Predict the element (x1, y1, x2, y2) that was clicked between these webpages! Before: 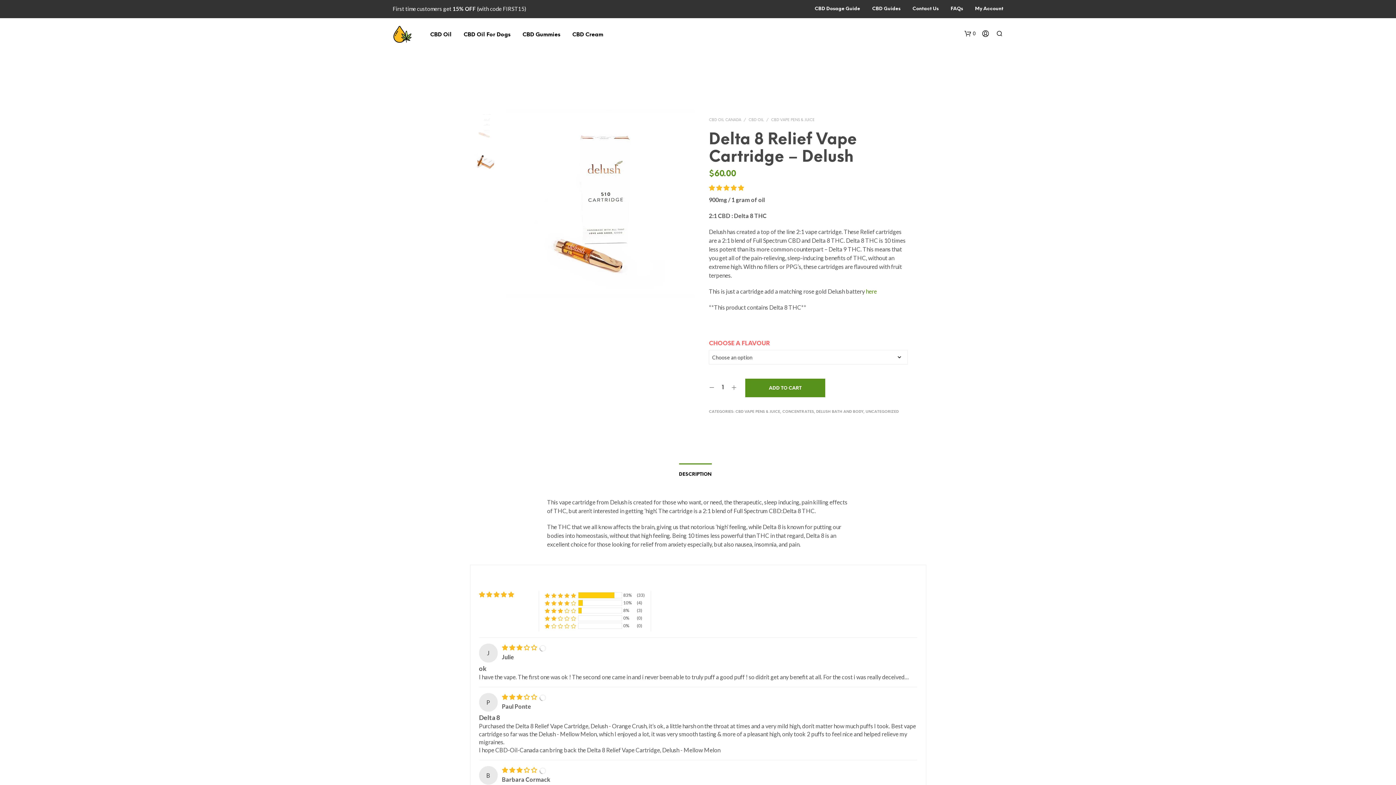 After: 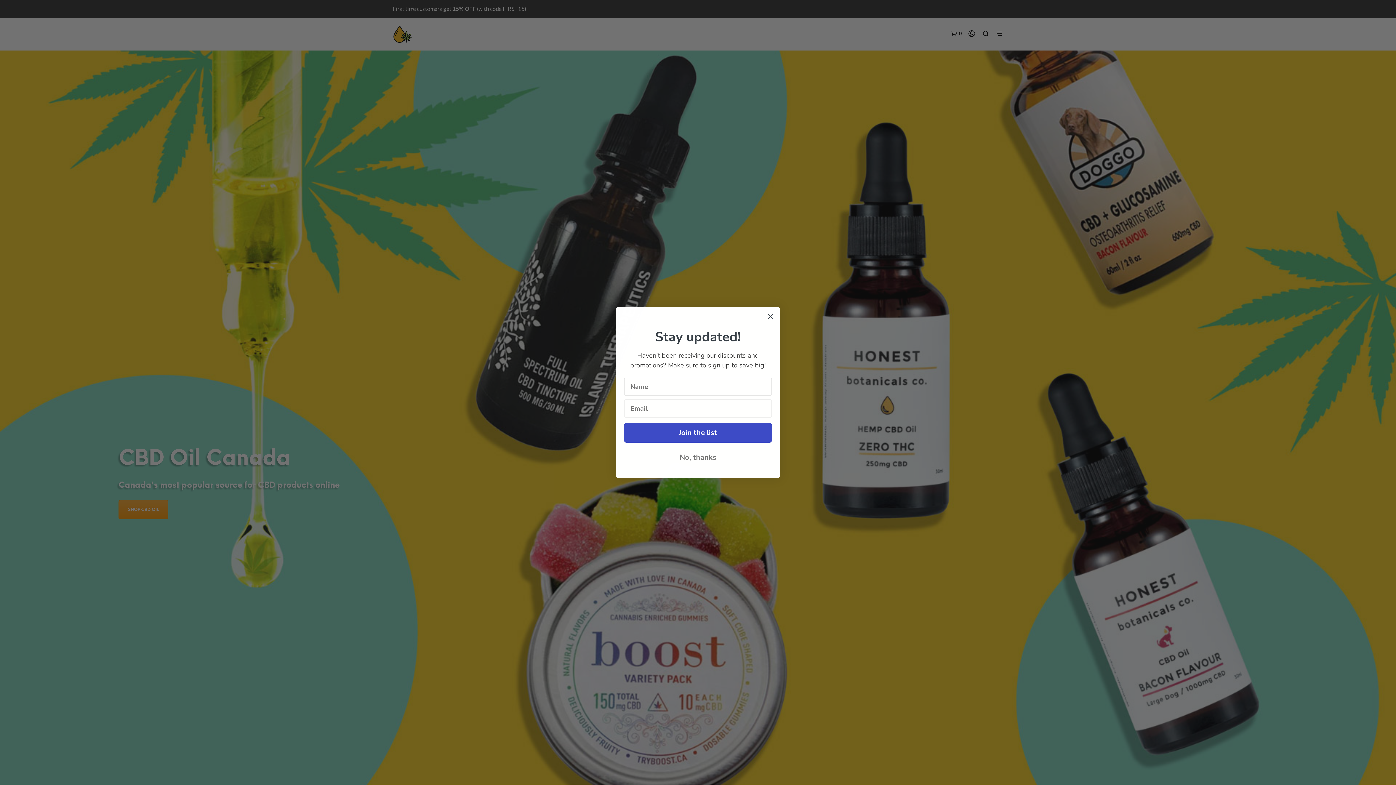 Action: label: CBD OIL CANADA bbox: (709, 118, 741, 122)